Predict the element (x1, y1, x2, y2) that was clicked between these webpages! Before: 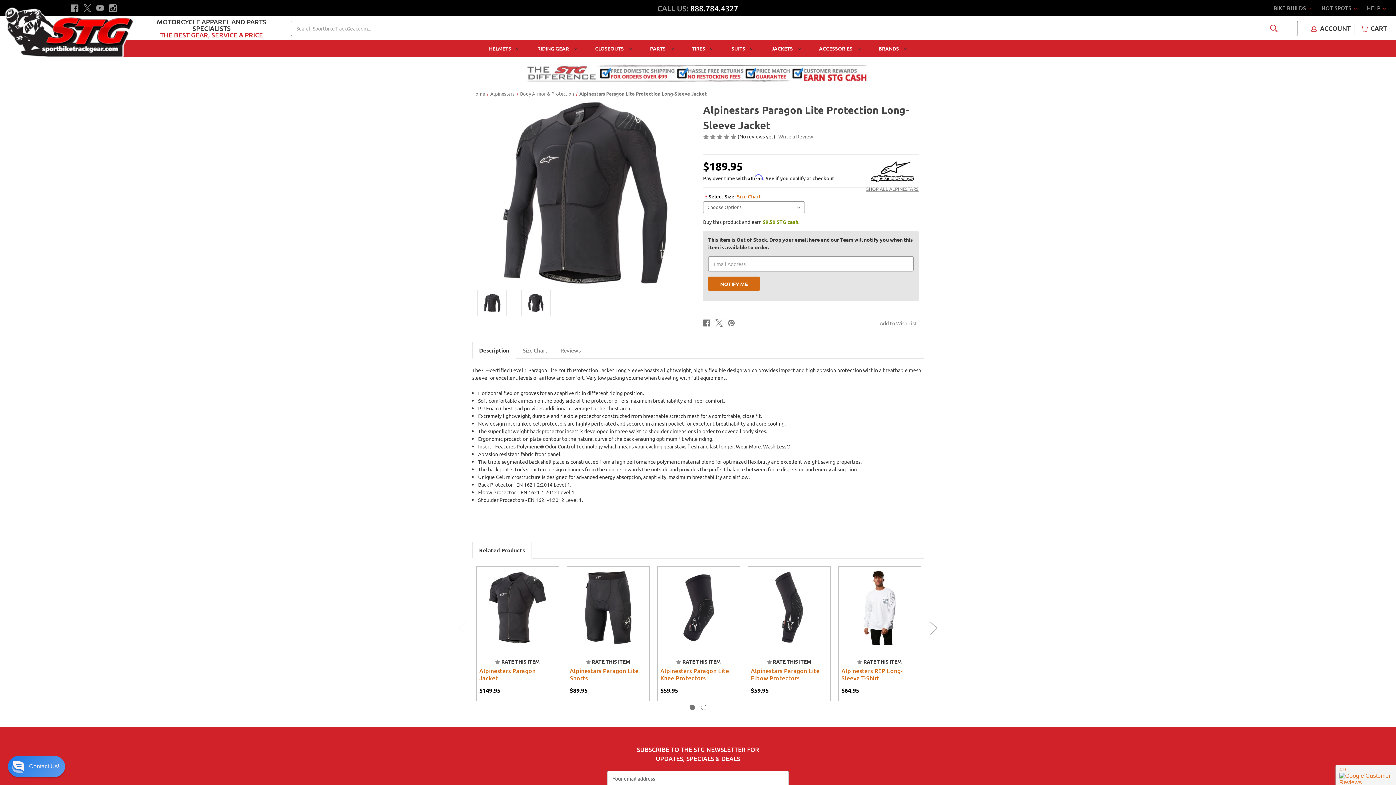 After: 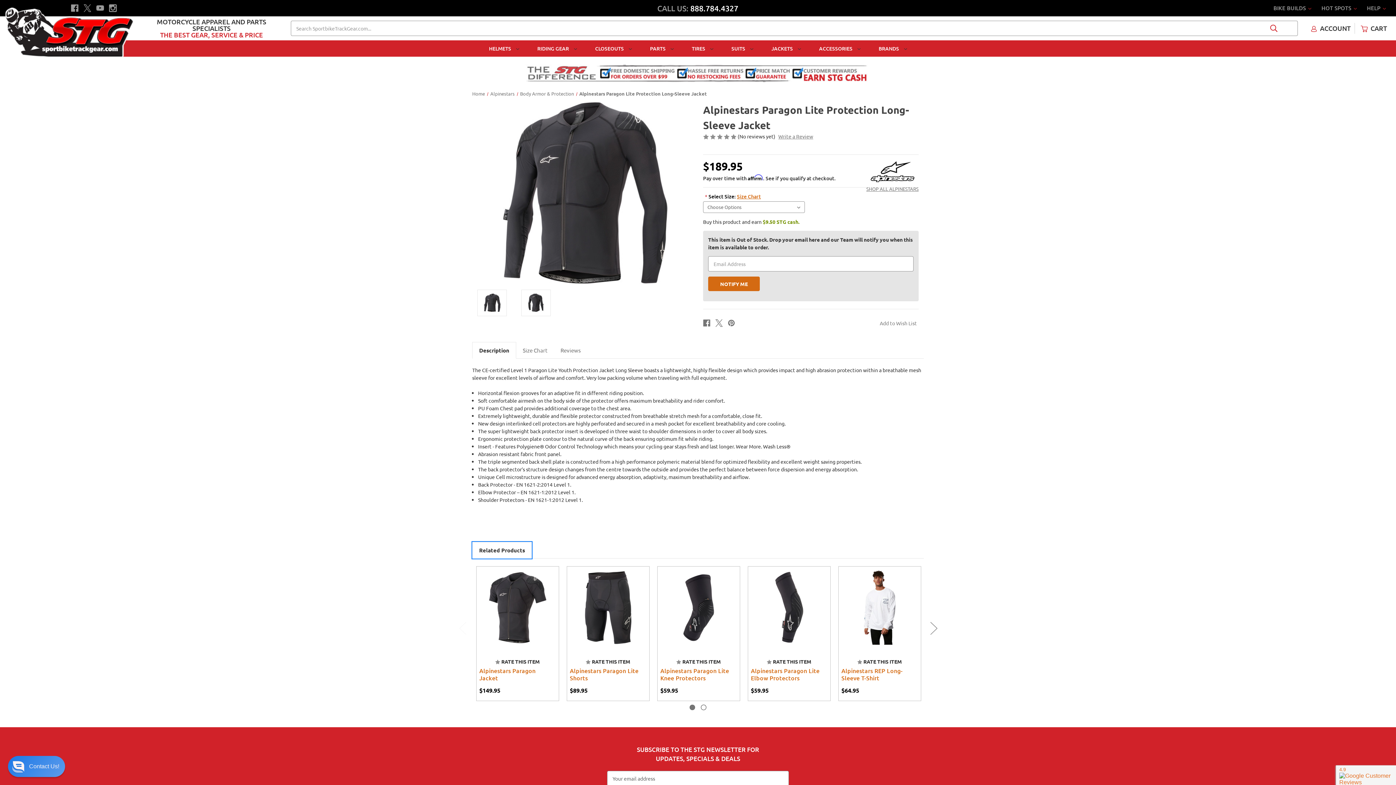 Action: label: Related Products bbox: (472, 542, 531, 558)